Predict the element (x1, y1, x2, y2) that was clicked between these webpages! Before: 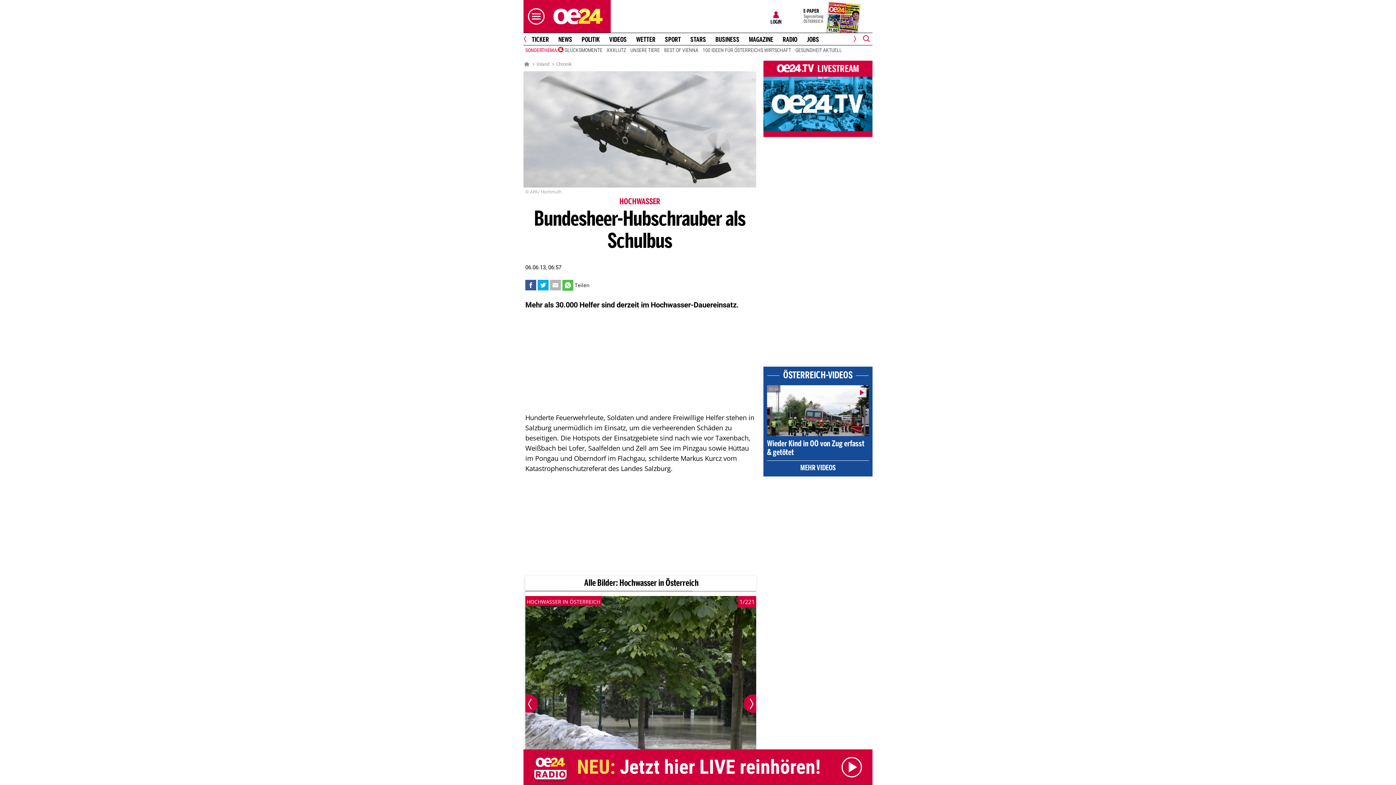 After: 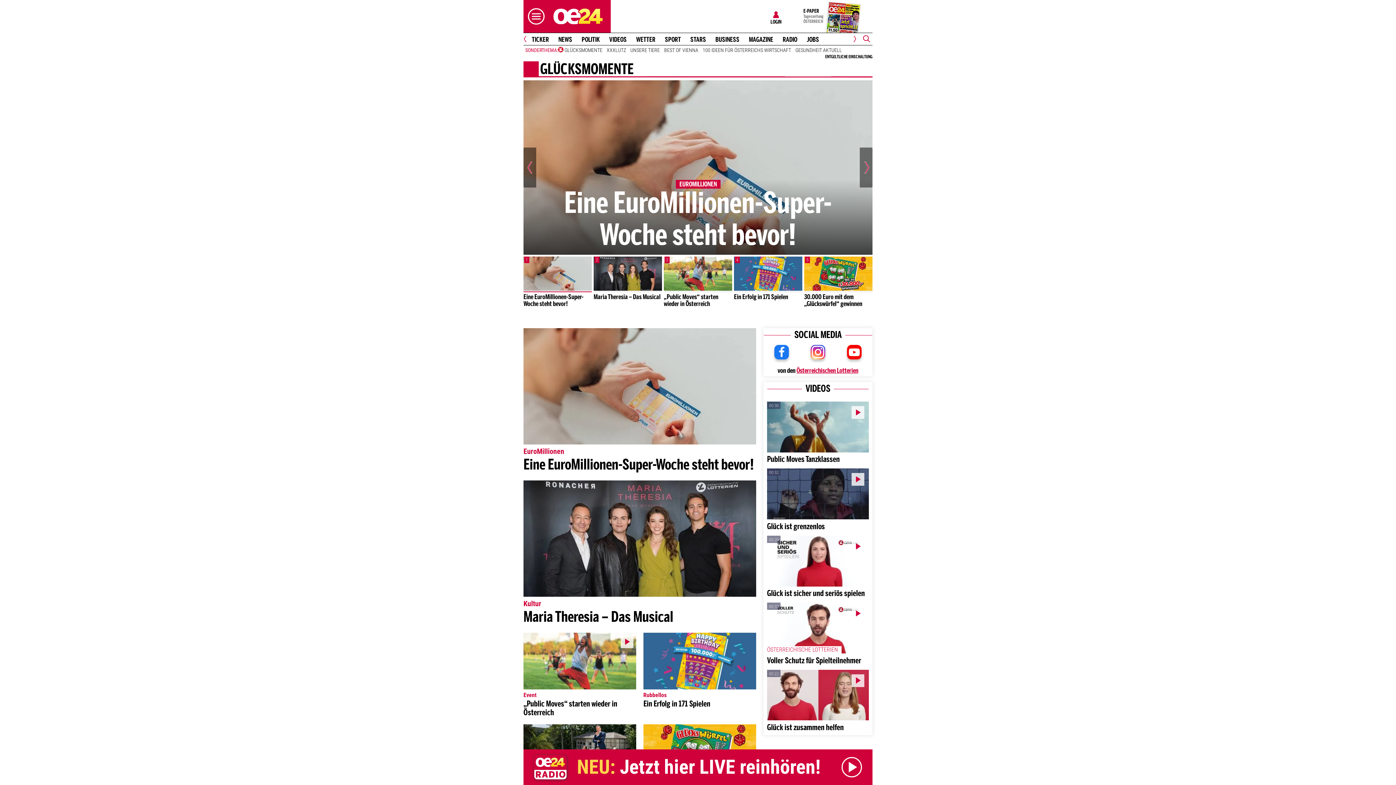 Action: bbox: (558, 46, 604, 53) label: GLÜCKSMOMENTE